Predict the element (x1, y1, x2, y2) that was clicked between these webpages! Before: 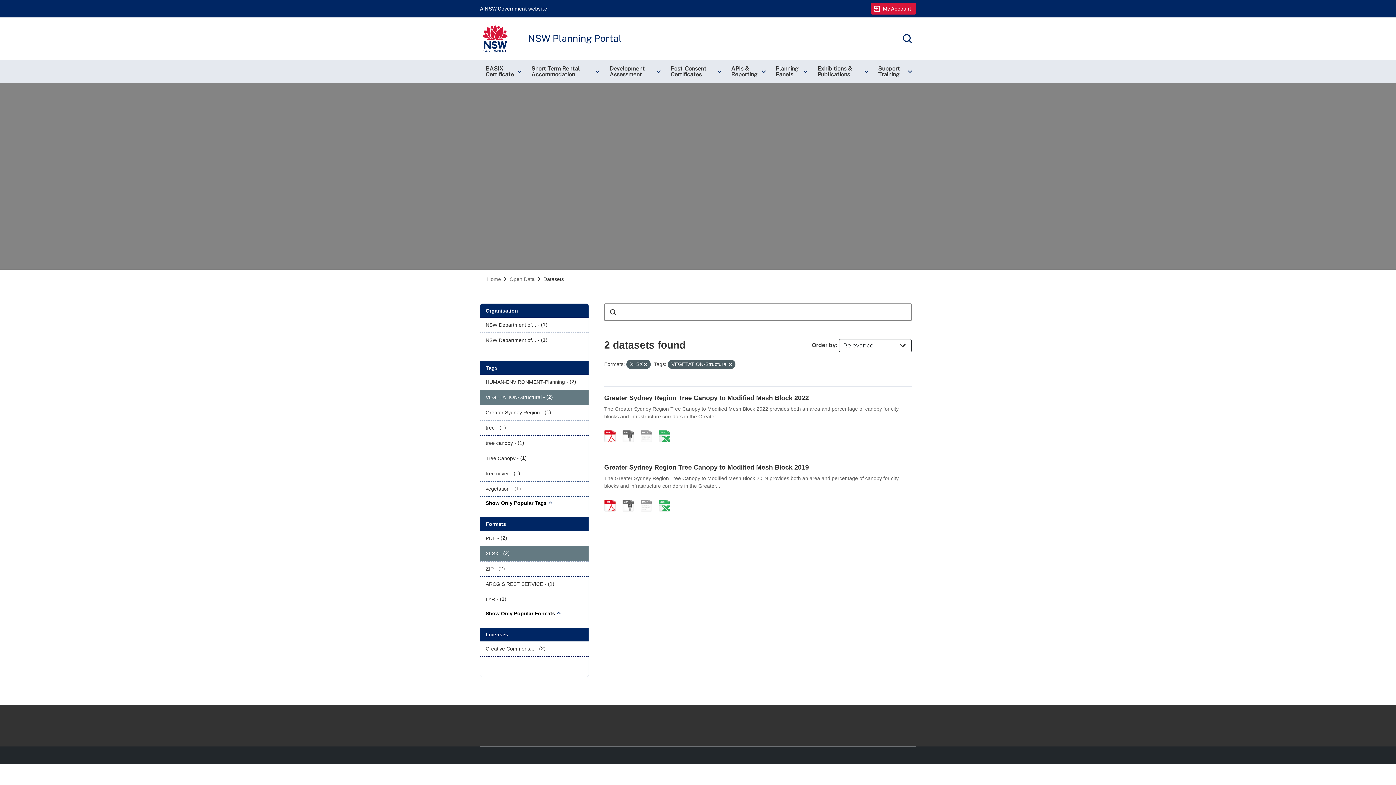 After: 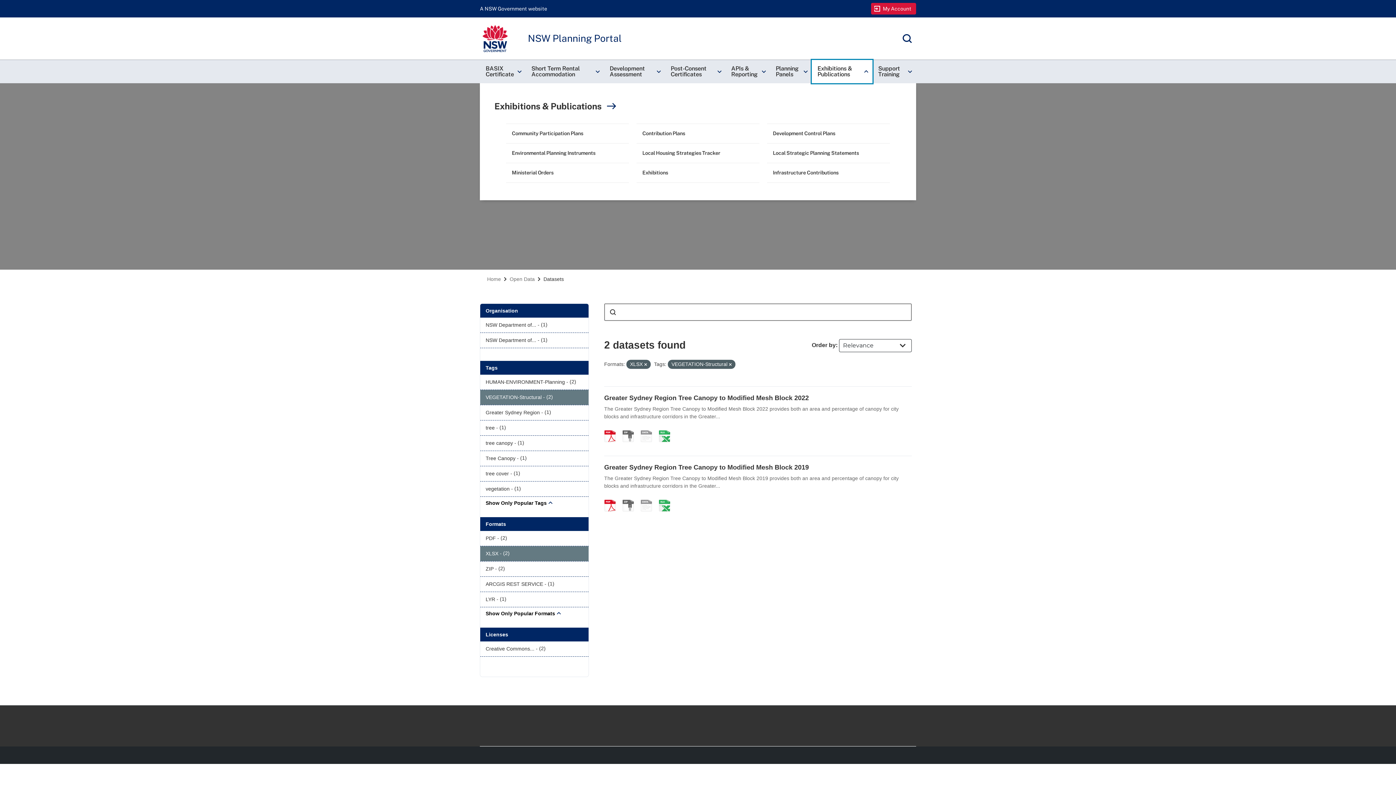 Action: bbox: (811, 60, 872, 83) label: Exhibitions & Publications
keyboard_arrow_right